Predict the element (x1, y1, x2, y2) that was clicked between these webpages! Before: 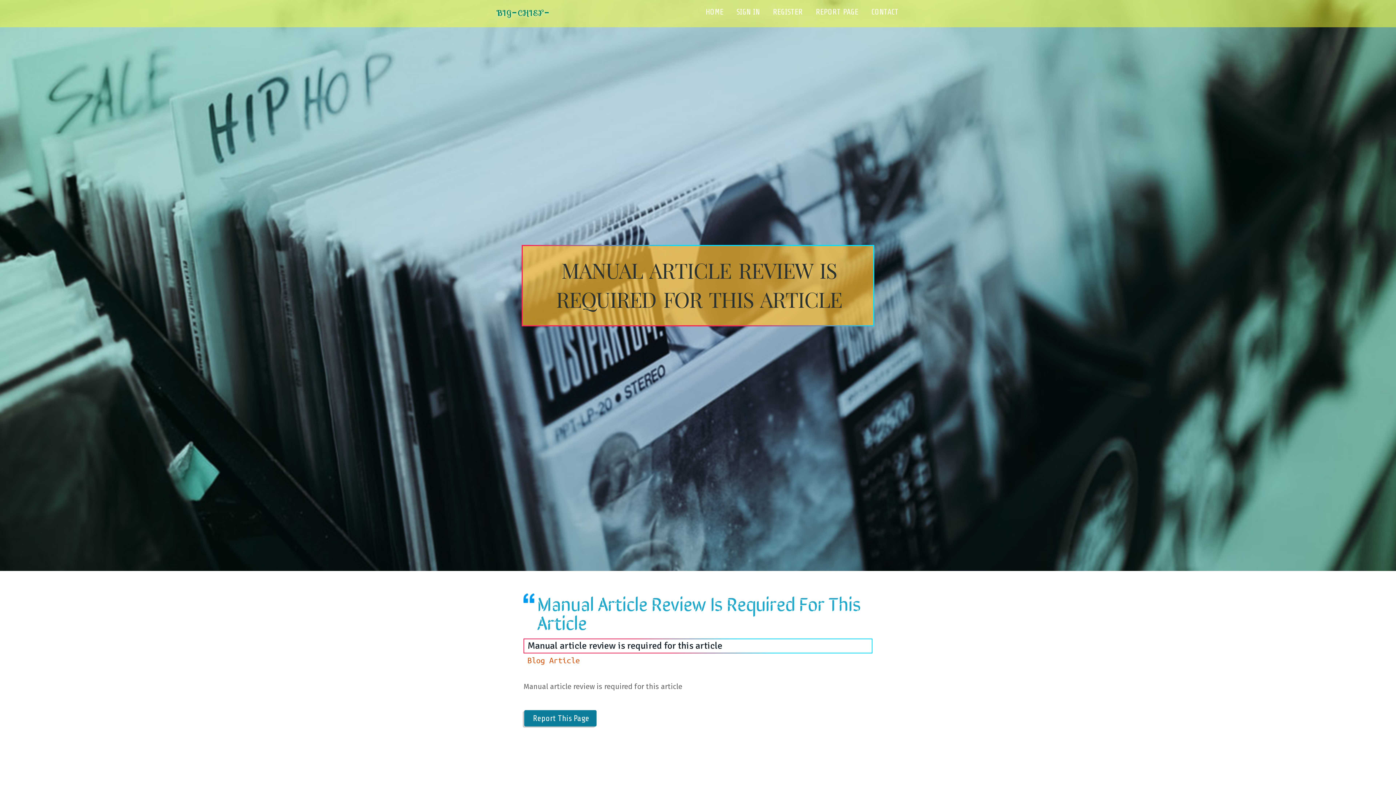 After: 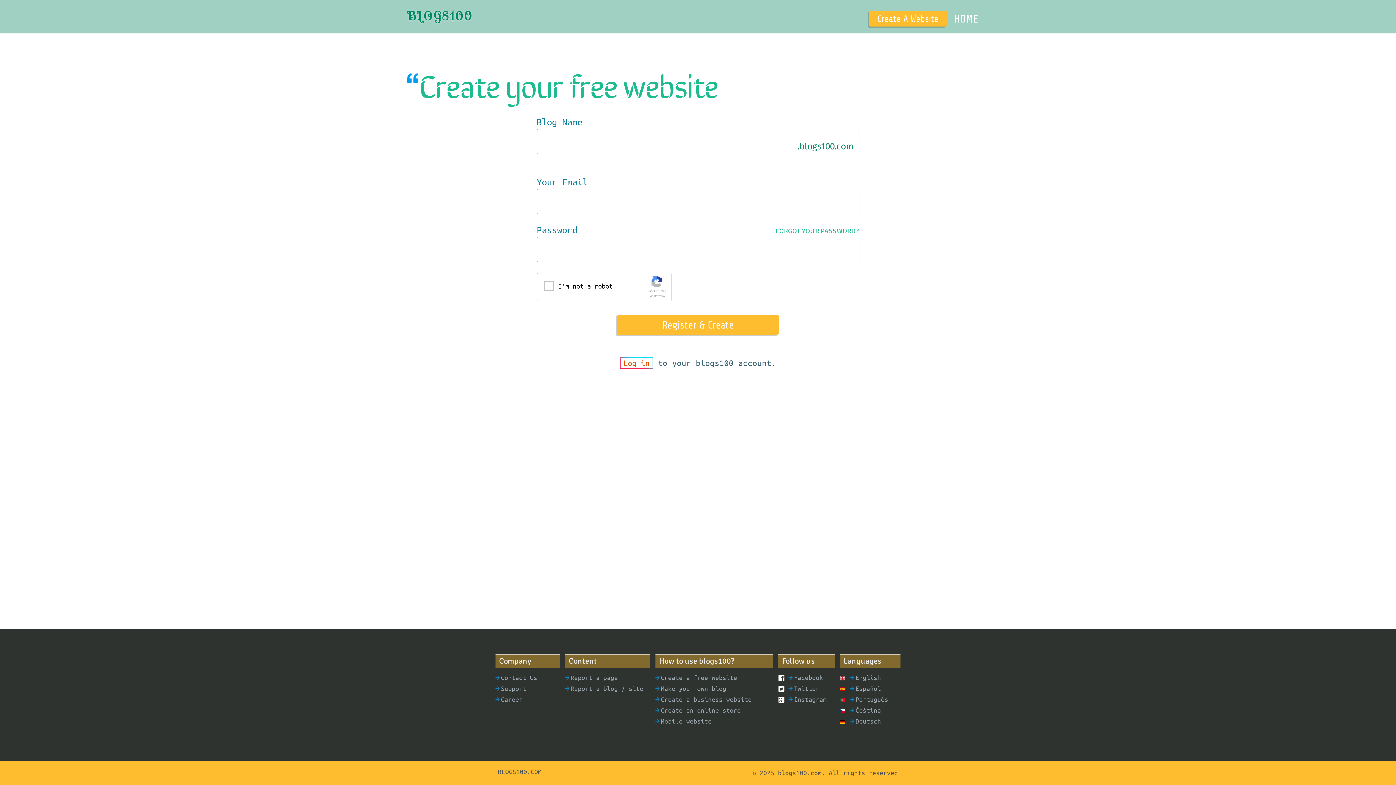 Action: bbox: (766, 0, 809, 27) label: REGISTER